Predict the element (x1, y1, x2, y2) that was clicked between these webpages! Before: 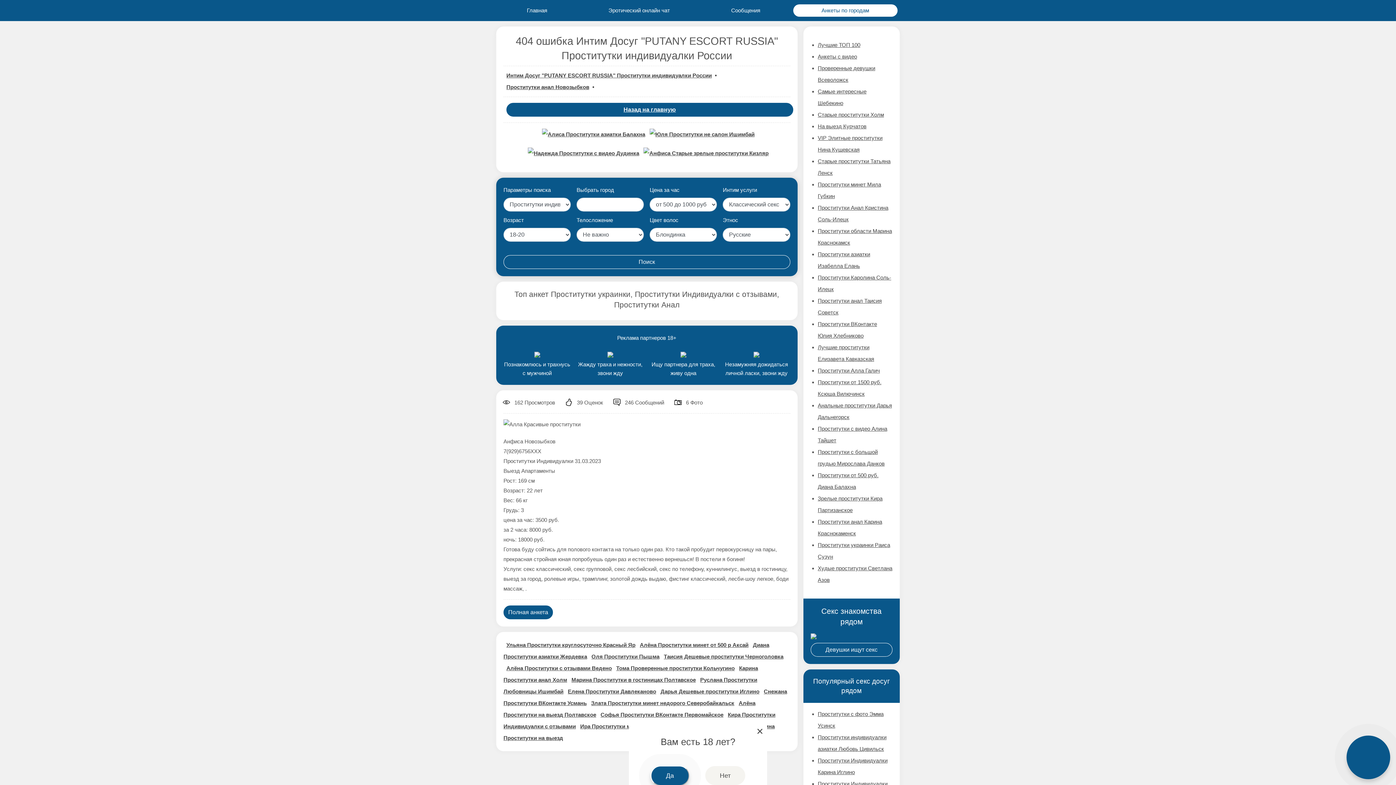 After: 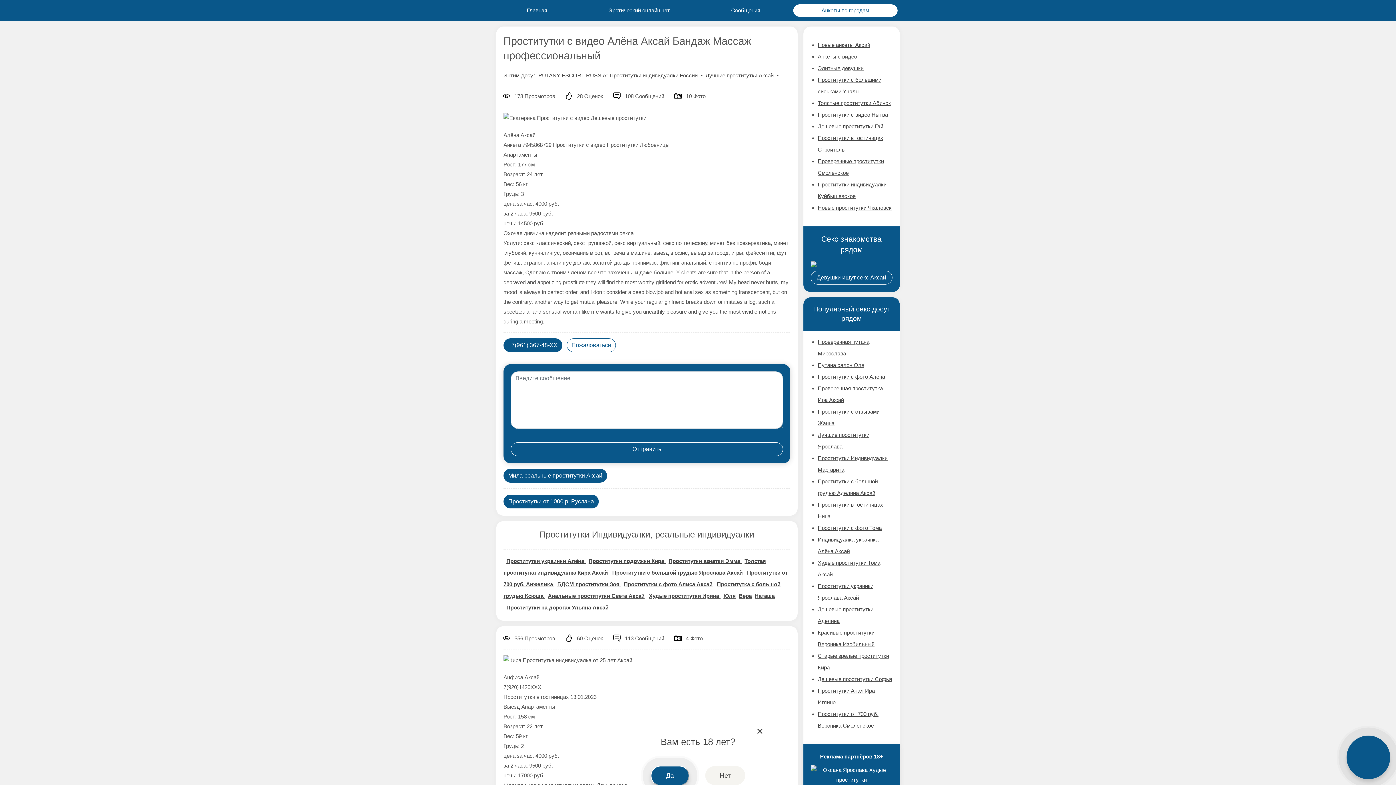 Action: bbox: (640, 642, 748, 648) label: Алёна Проститутки минет от 500 р Аксай